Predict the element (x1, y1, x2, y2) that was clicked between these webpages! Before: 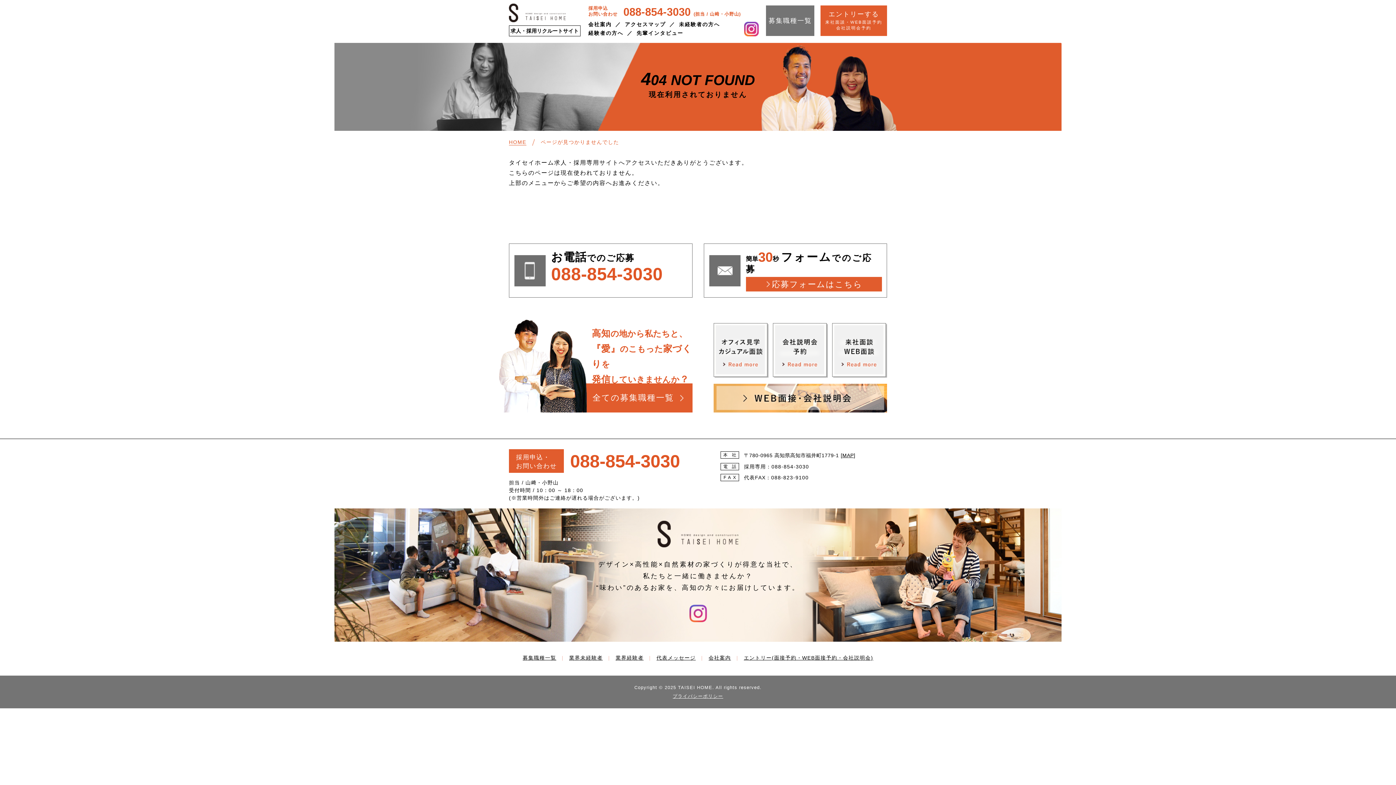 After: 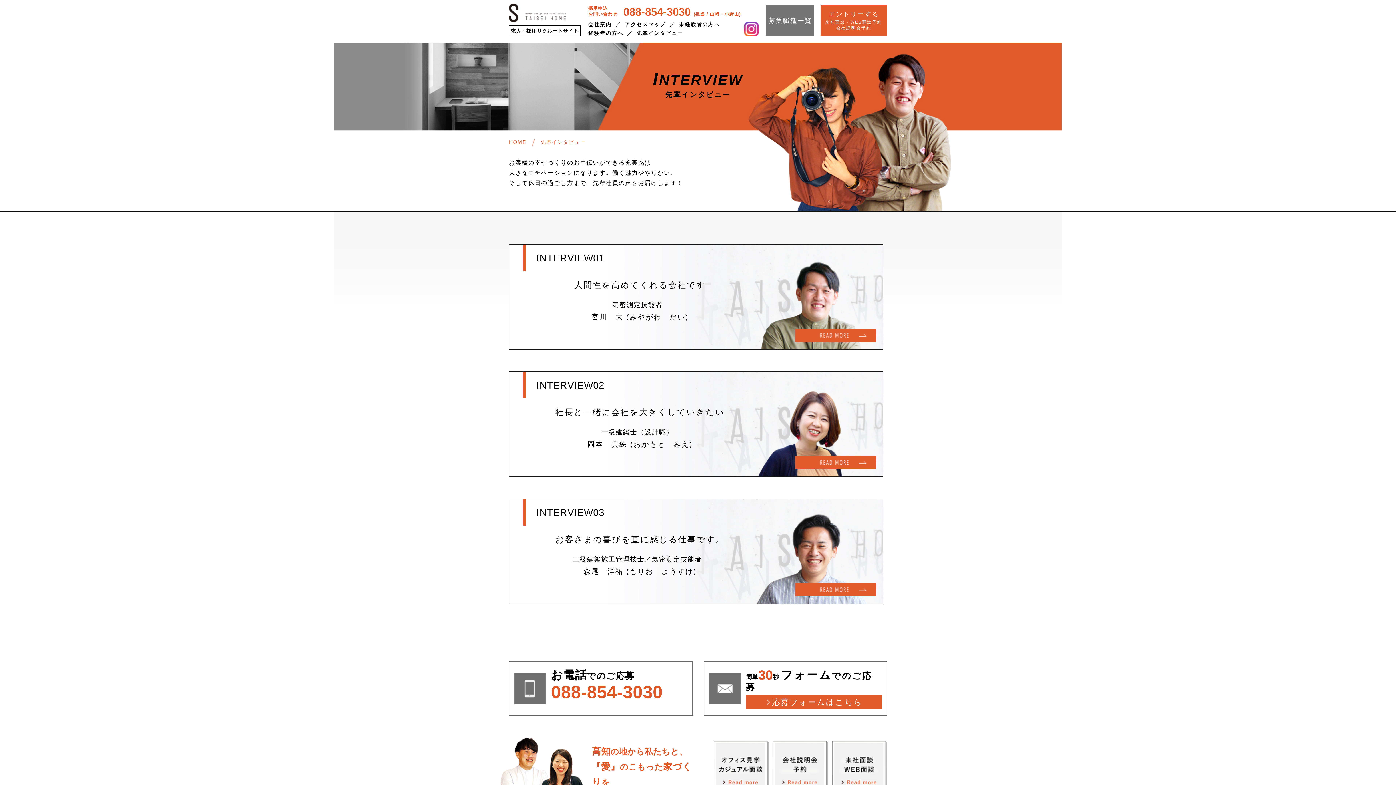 Action: label: 先輩インタビュー bbox: (636, 30, 683, 36)